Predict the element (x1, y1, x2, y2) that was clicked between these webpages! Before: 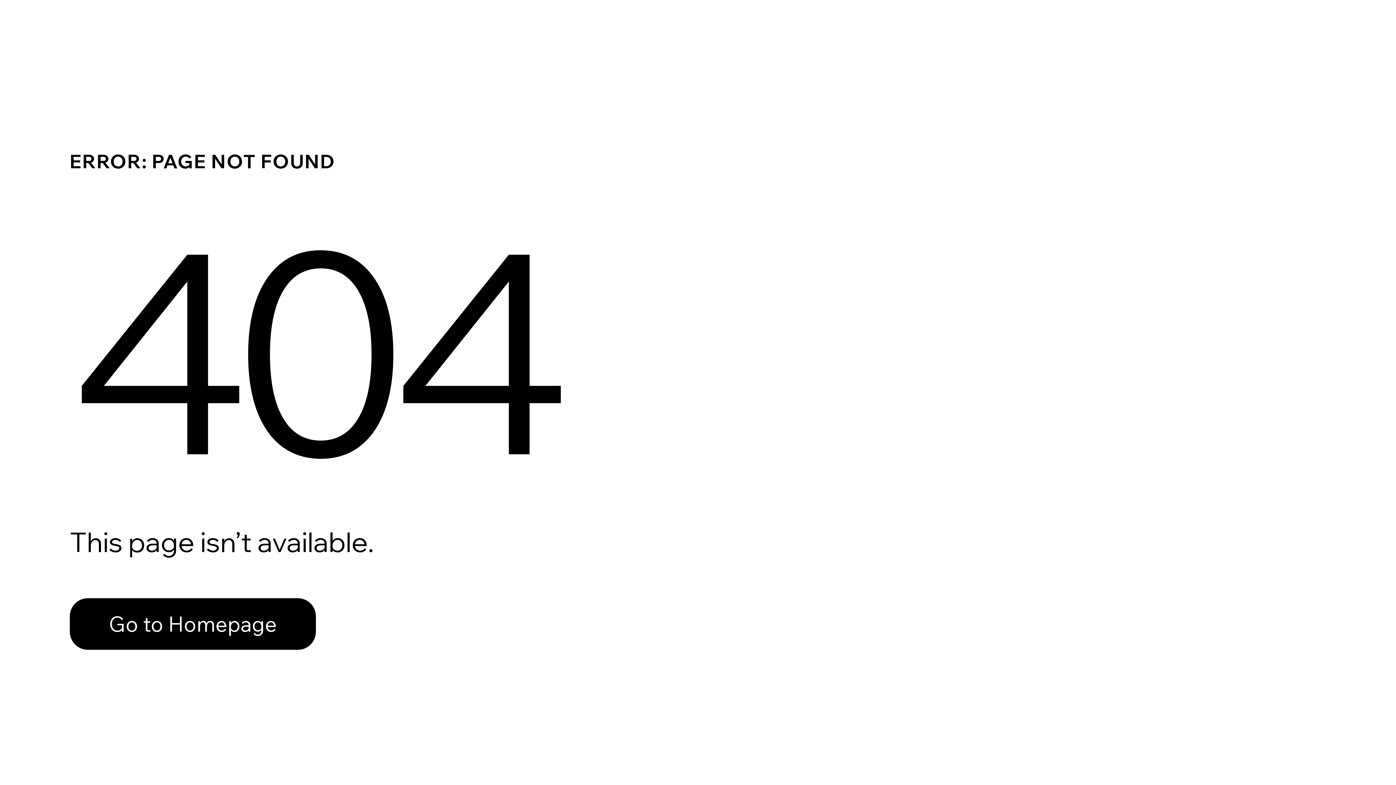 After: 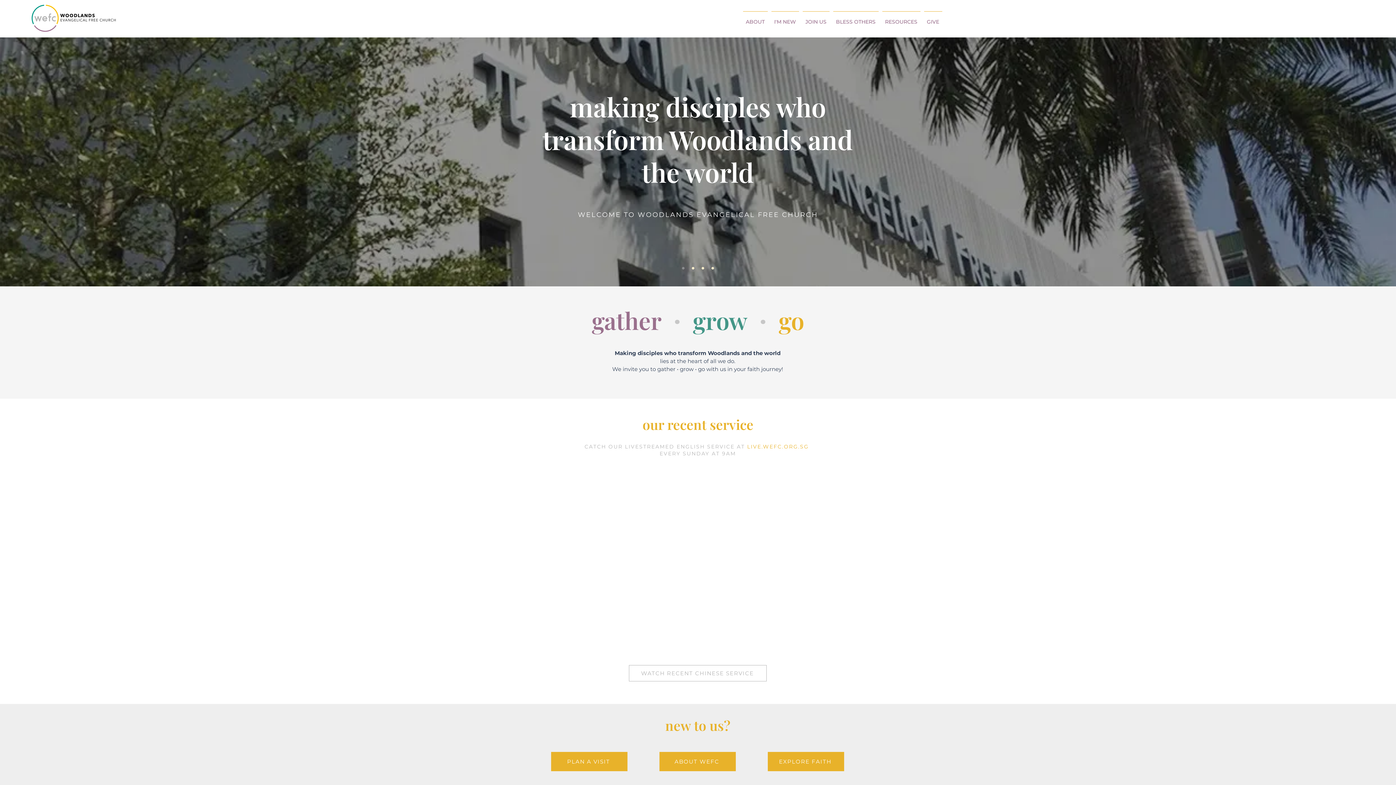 Action: label: Go to Homepage bbox: (69, 582, 768, 659)